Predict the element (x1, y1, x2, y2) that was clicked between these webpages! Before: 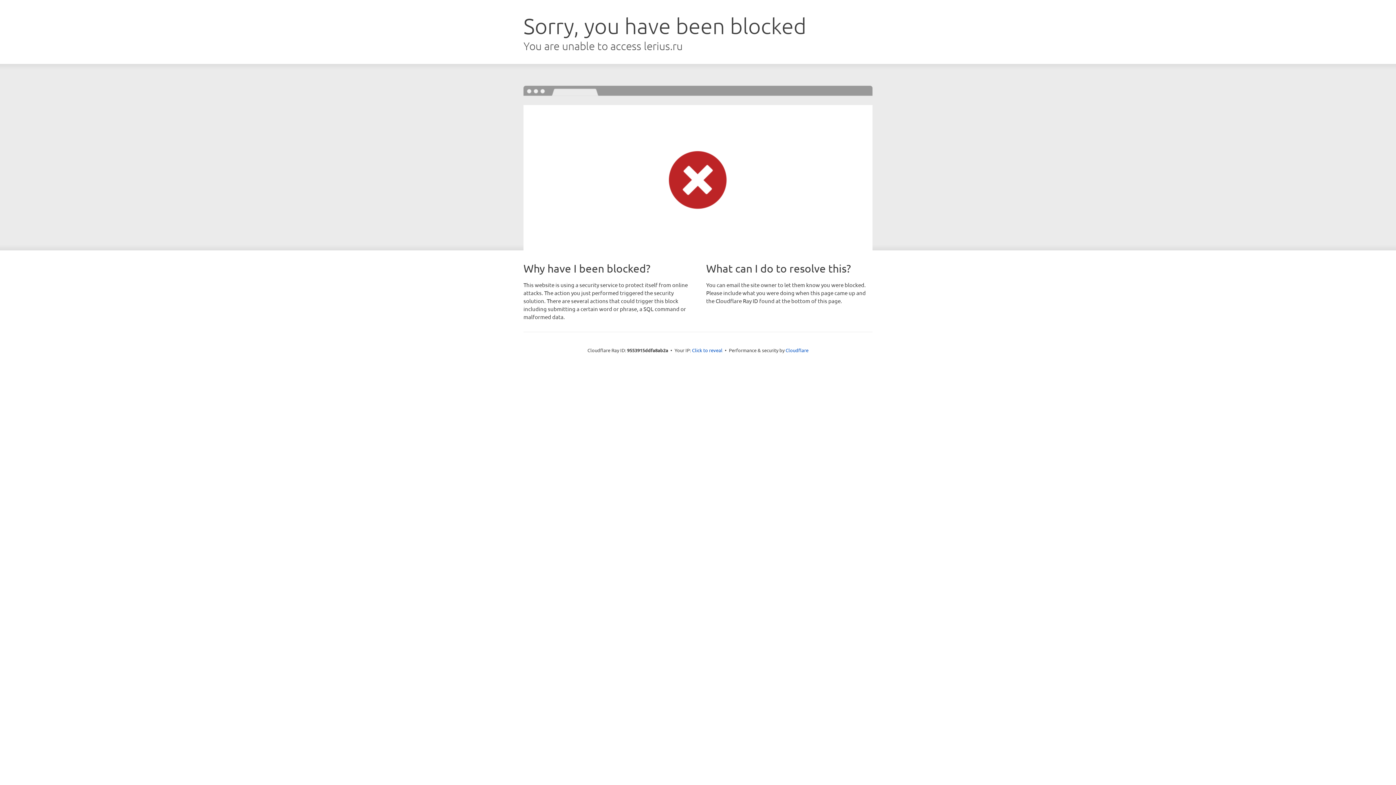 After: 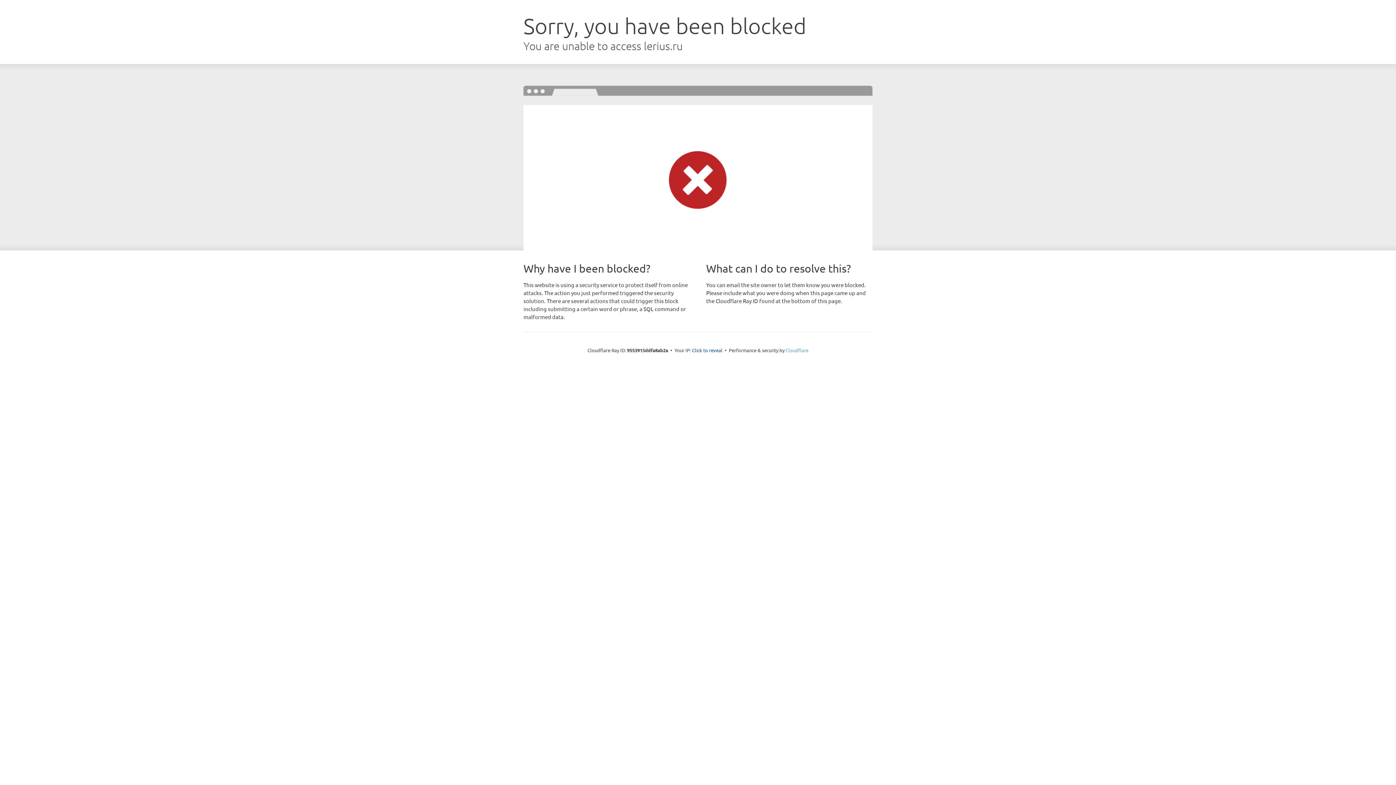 Action: bbox: (785, 347, 808, 353) label: Cloudflare